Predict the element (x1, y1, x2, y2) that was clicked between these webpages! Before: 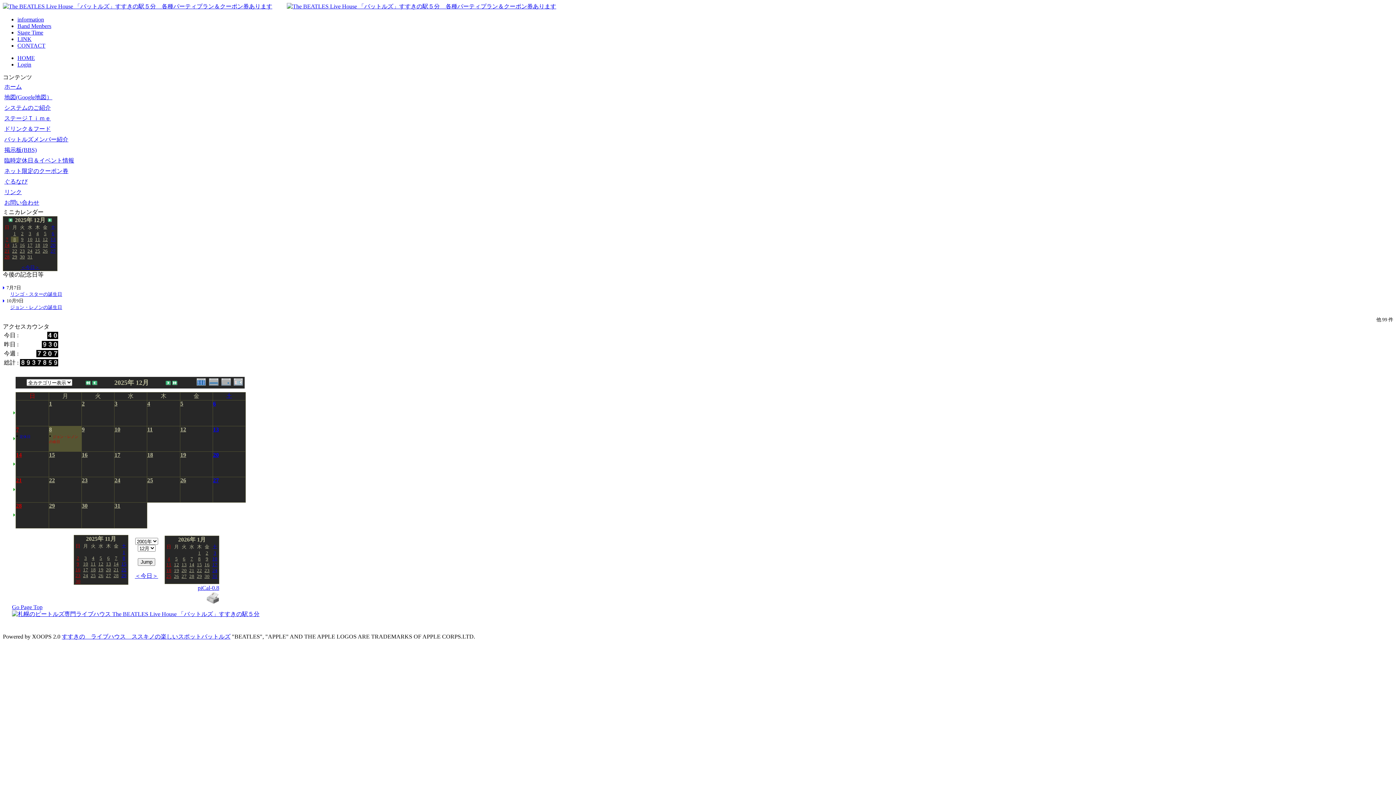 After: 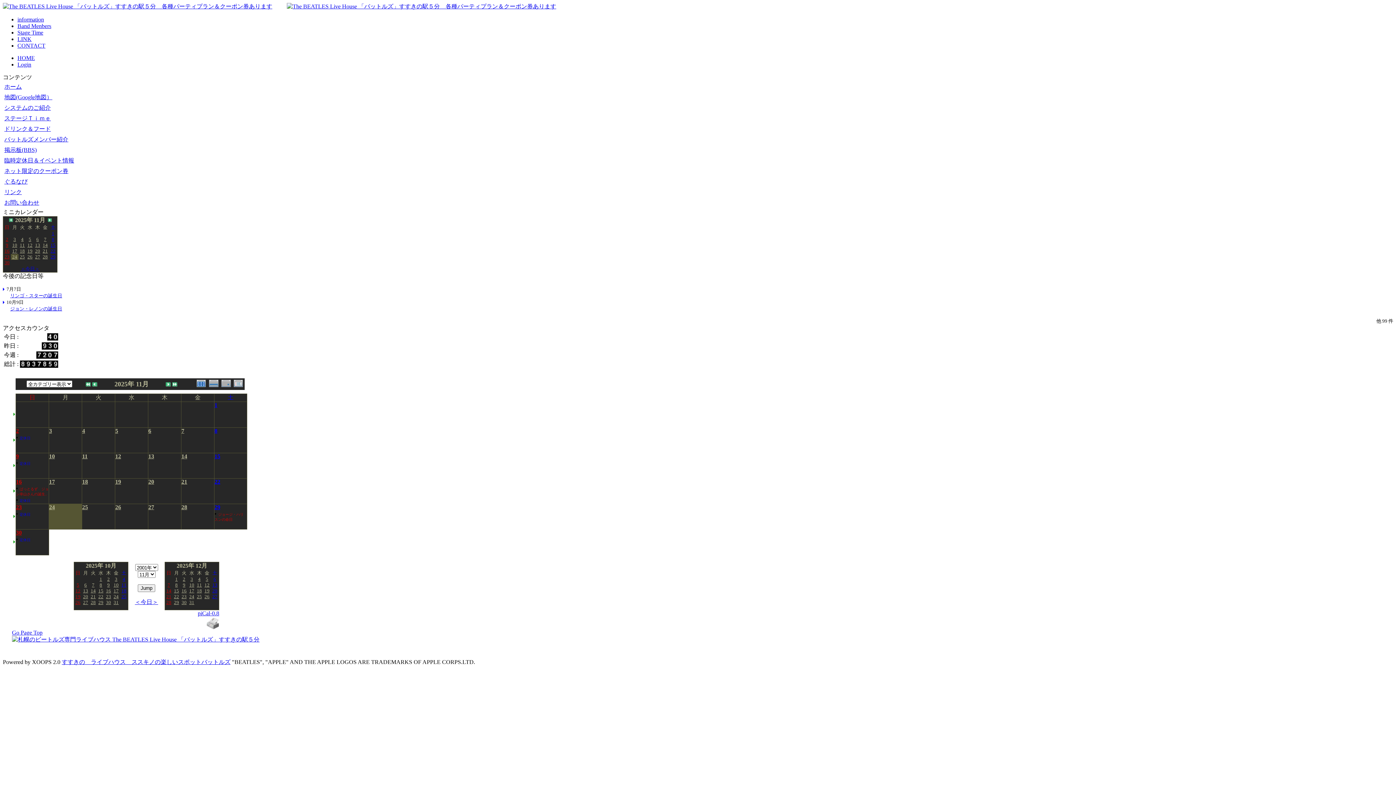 Action: label: 24 bbox: (83, 572, 88, 578)